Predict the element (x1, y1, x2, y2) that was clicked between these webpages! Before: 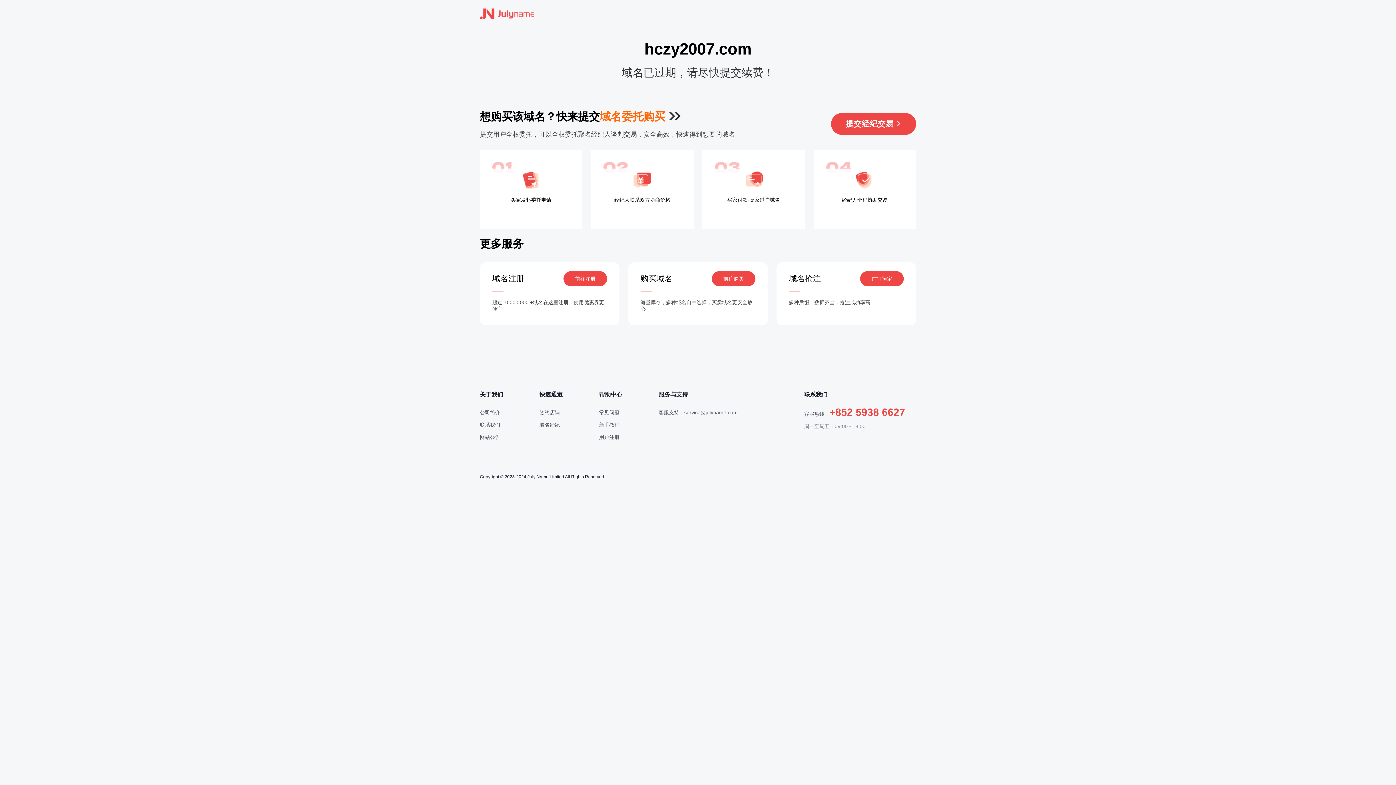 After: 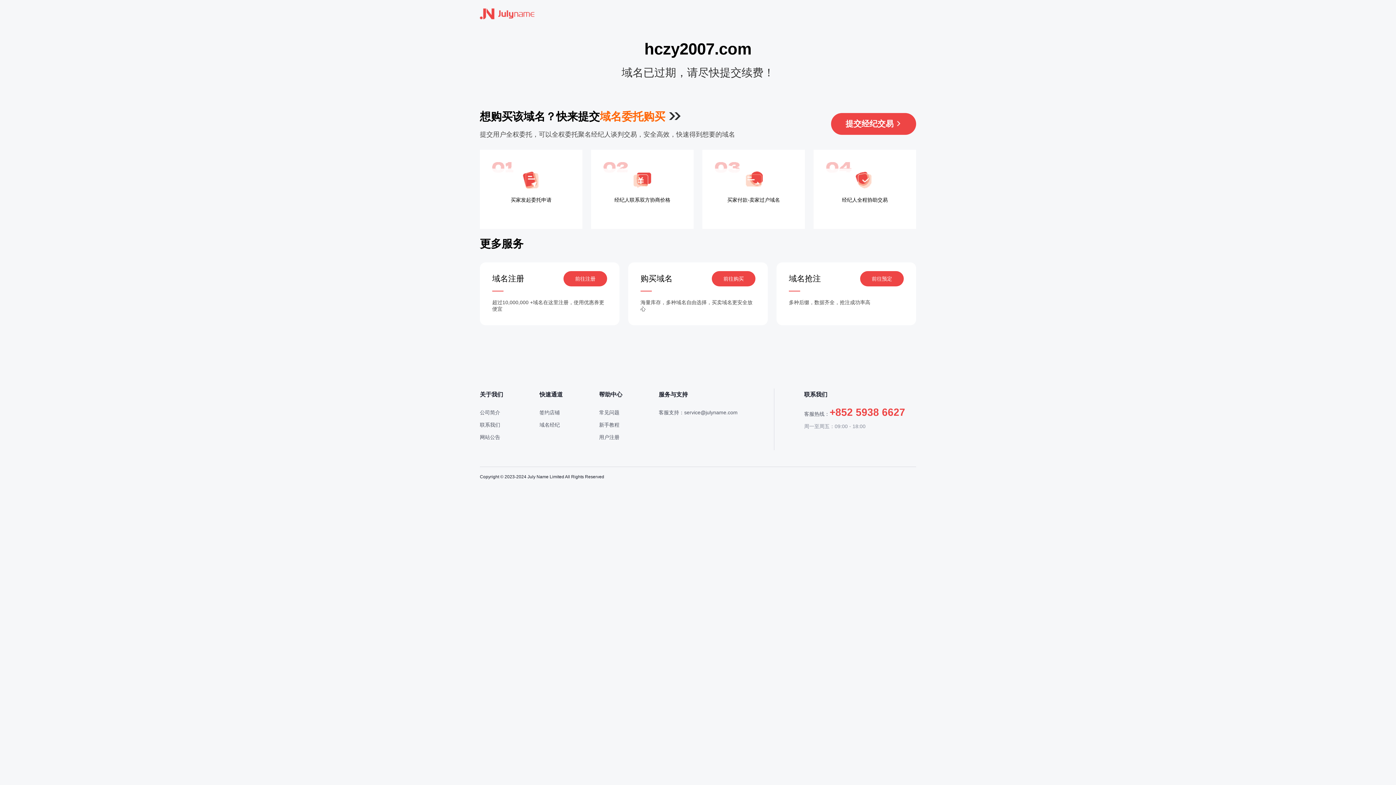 Action: bbox: (563, 271, 607, 286) label: 前往注册